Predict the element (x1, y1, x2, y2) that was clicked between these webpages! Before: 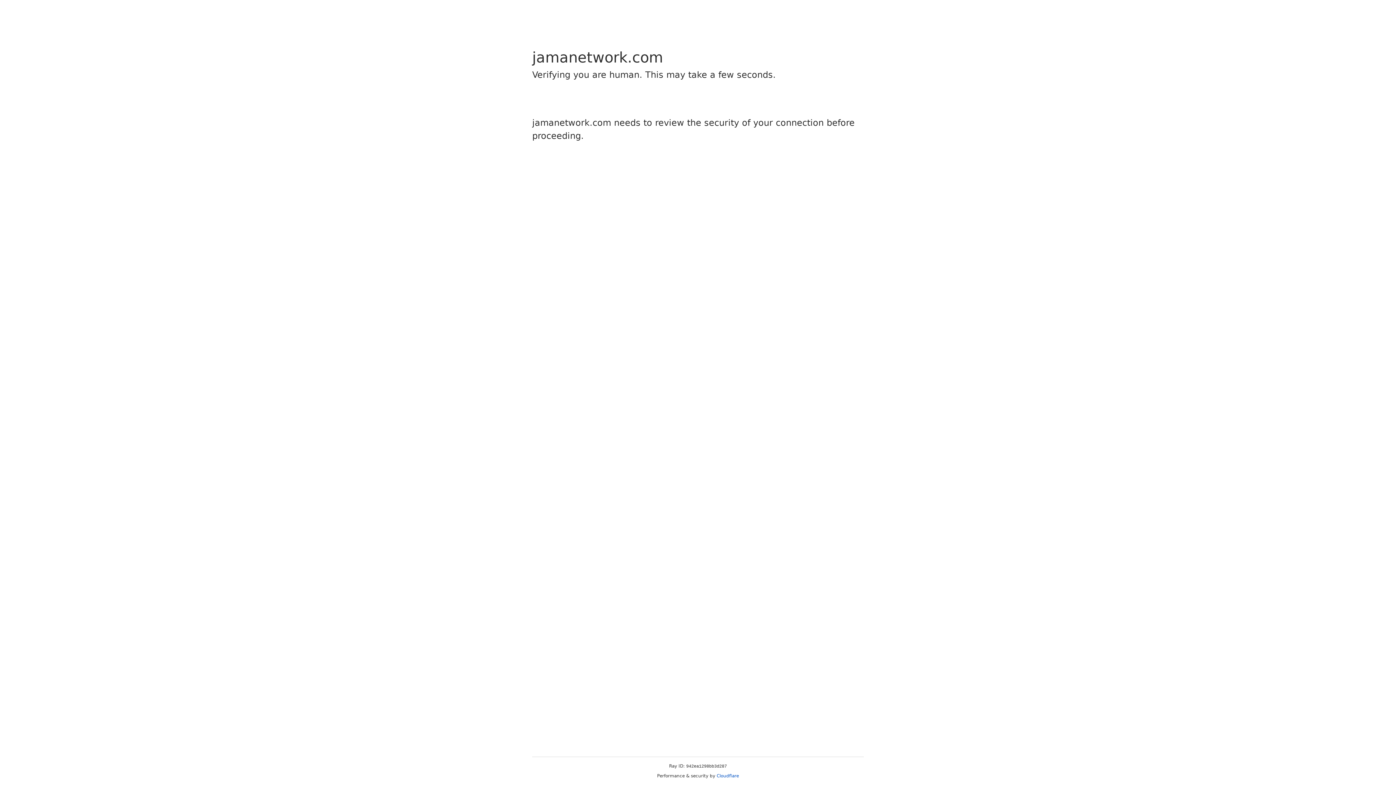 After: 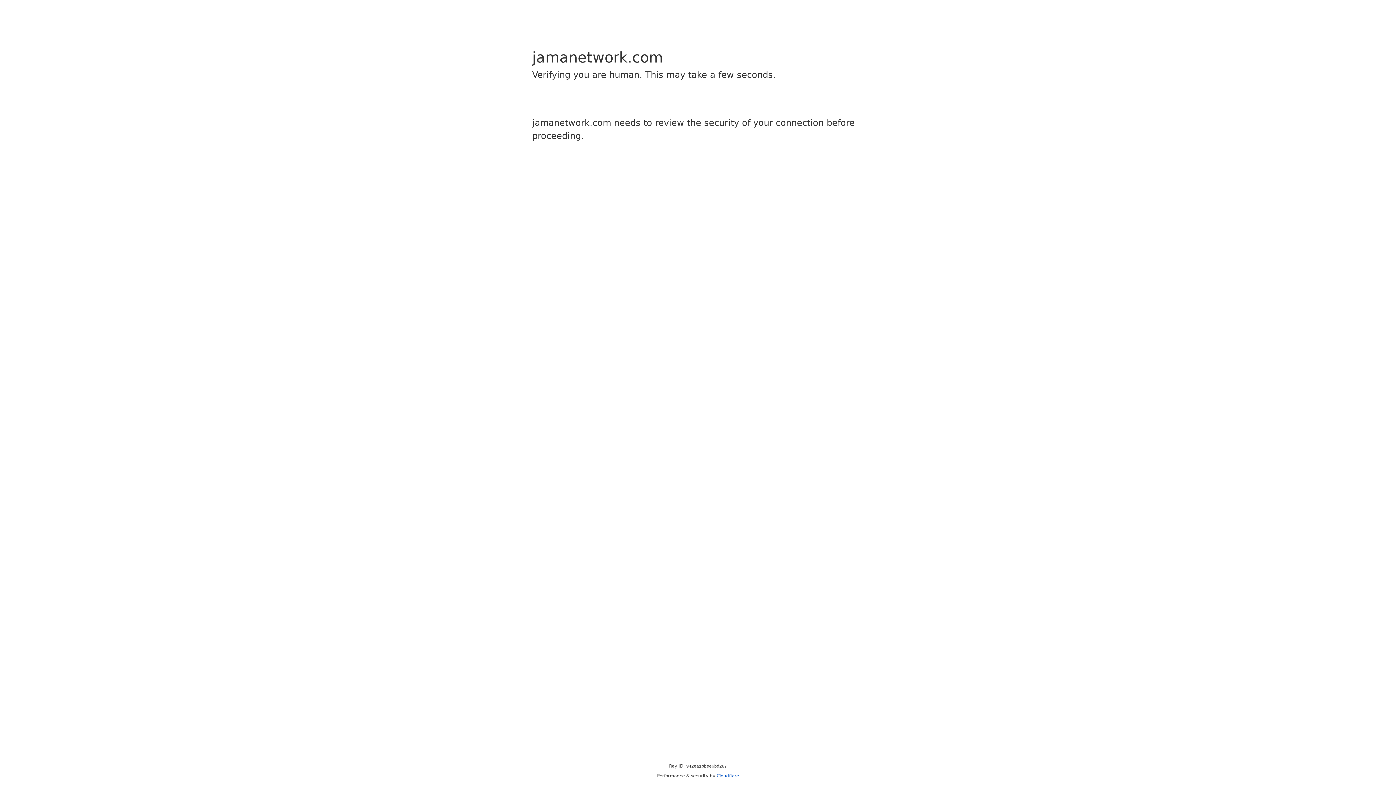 Action: bbox: (716, 773, 739, 778) label: Cloudflare